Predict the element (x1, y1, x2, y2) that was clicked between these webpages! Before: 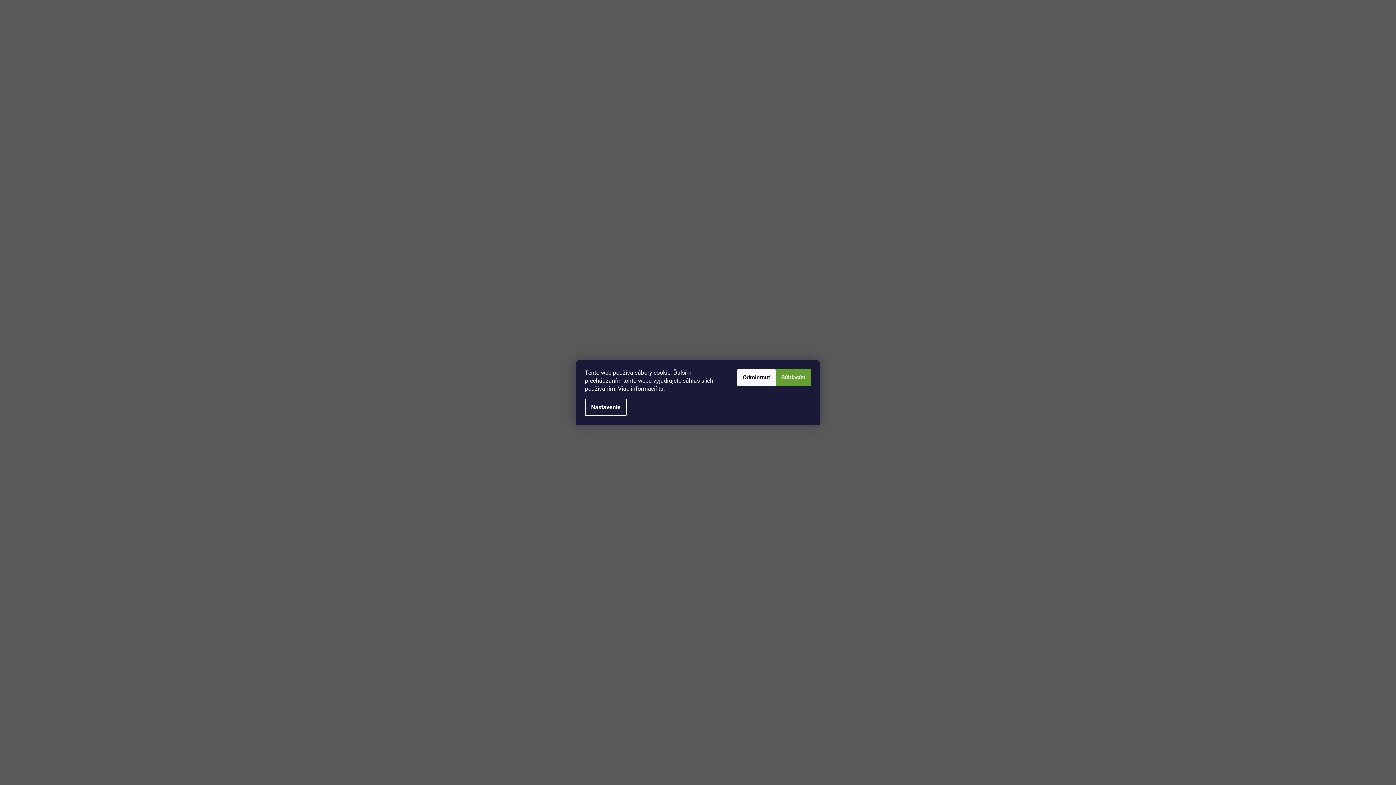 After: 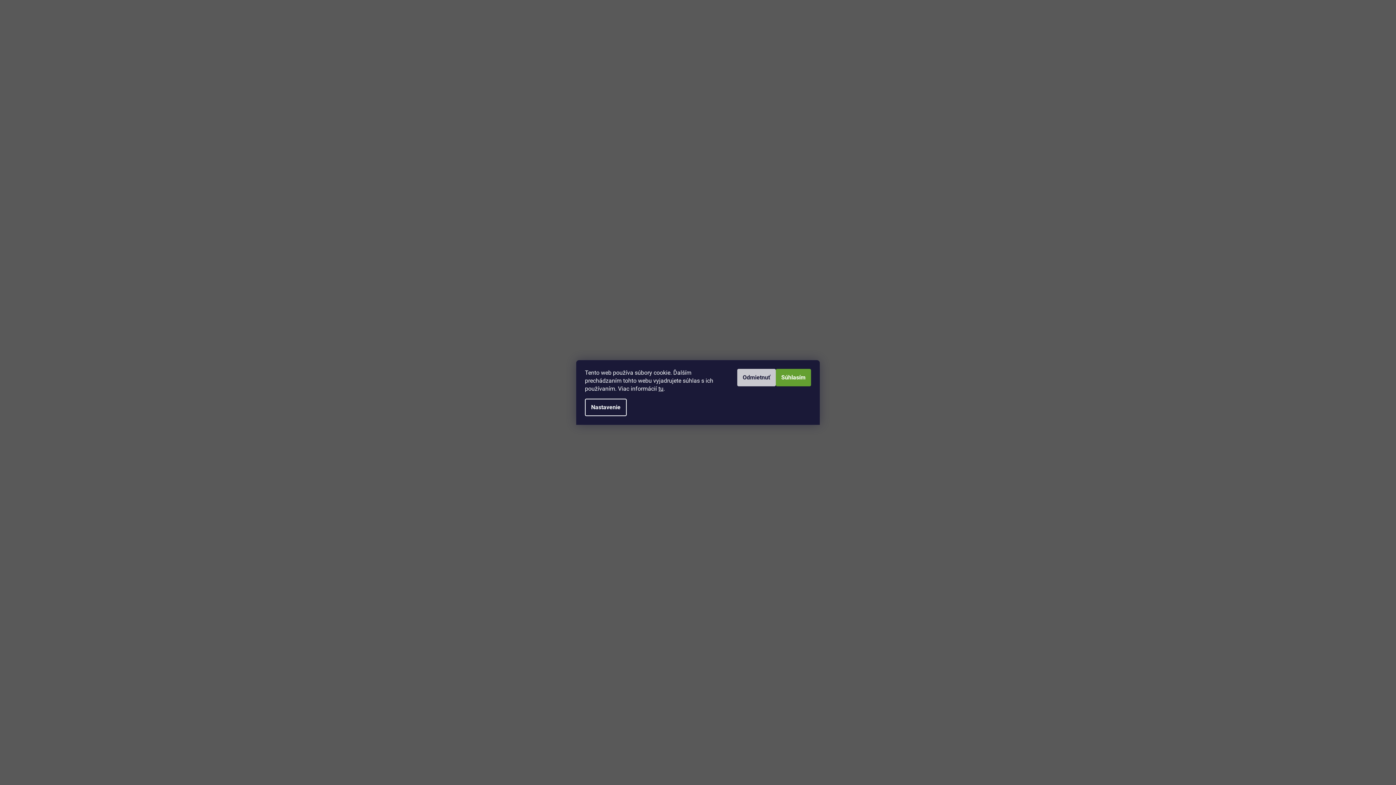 Action: bbox: (737, 369, 776, 386) label: Odmietnuť